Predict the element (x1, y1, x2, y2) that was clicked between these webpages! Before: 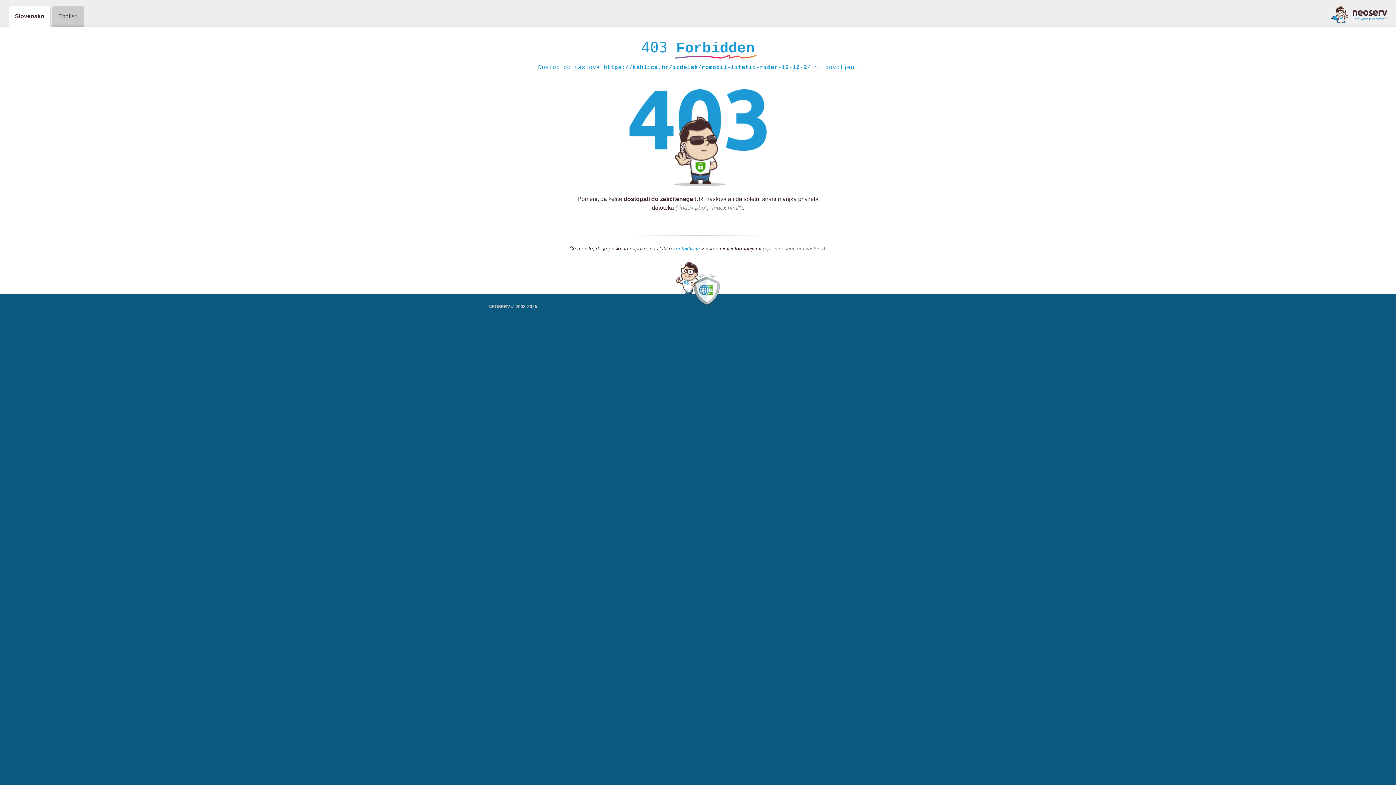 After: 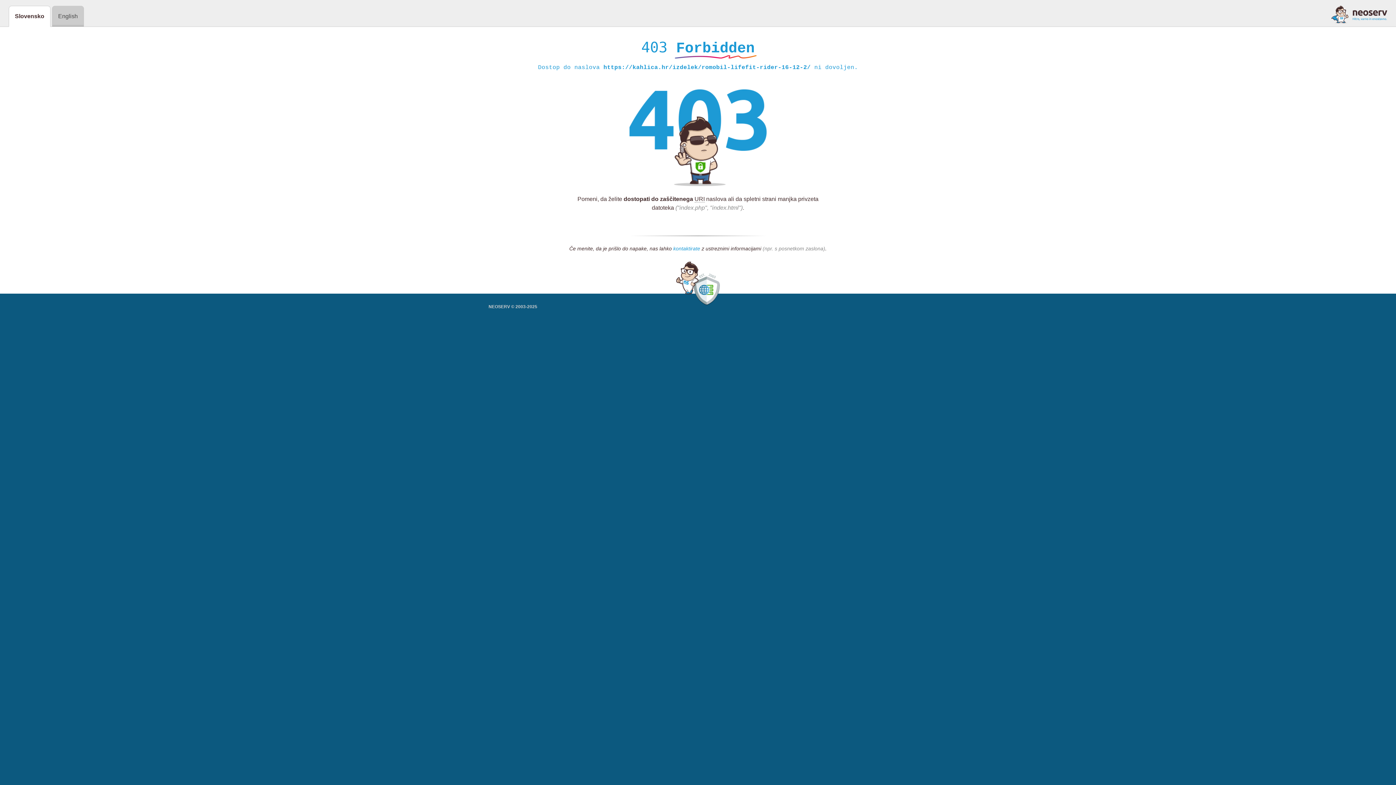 Action: label: kontaktirate bbox: (673, 245, 700, 252)